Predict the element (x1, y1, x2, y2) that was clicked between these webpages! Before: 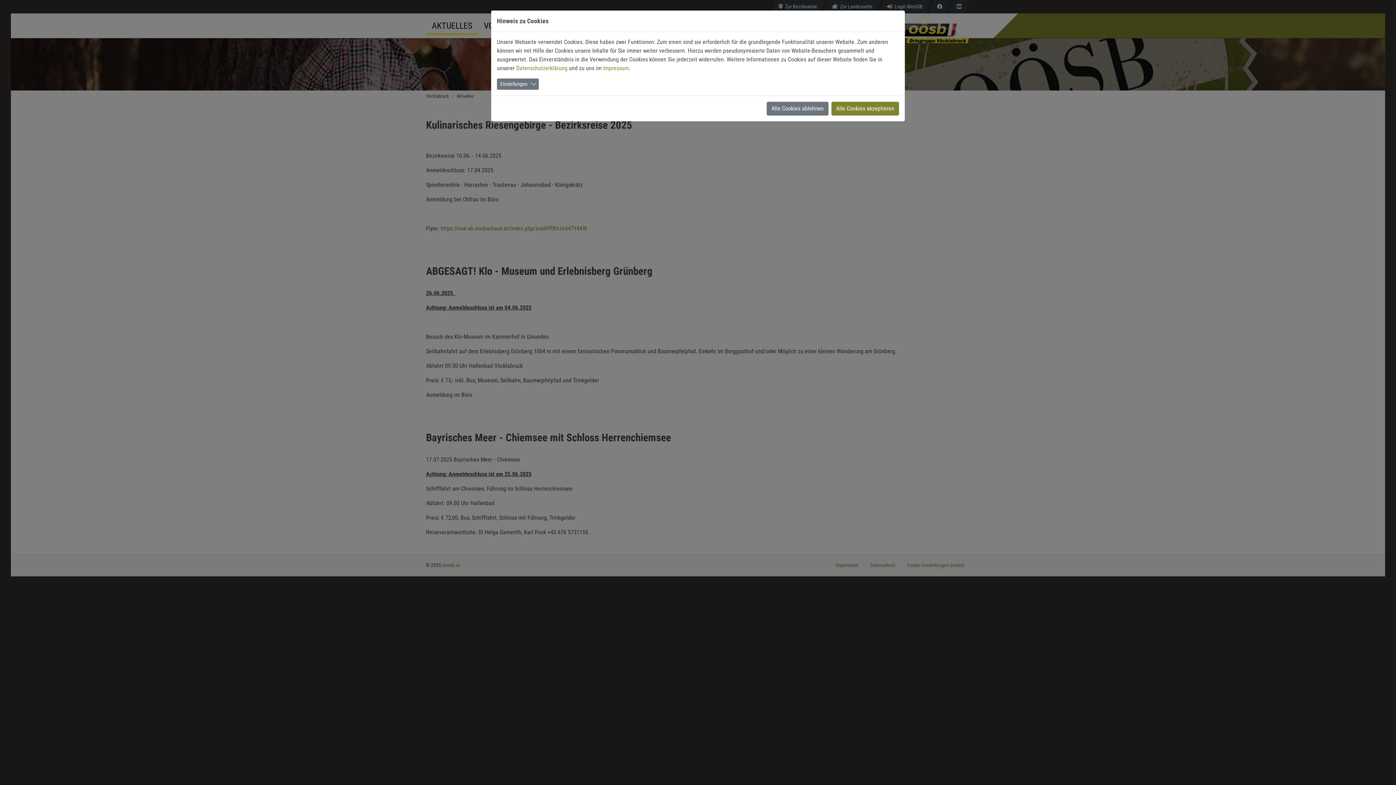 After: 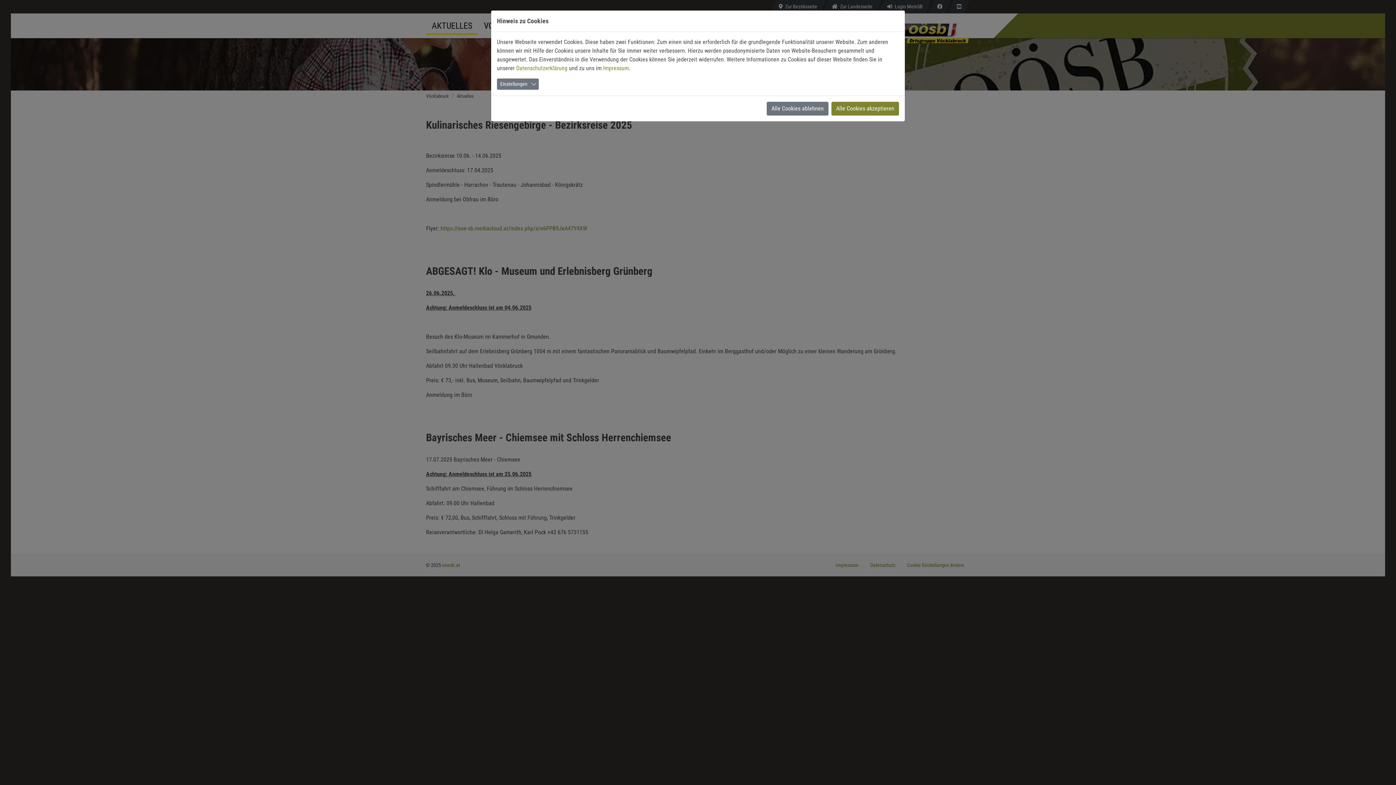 Action: bbox: (603, 64, 629, 71) label: Impressum